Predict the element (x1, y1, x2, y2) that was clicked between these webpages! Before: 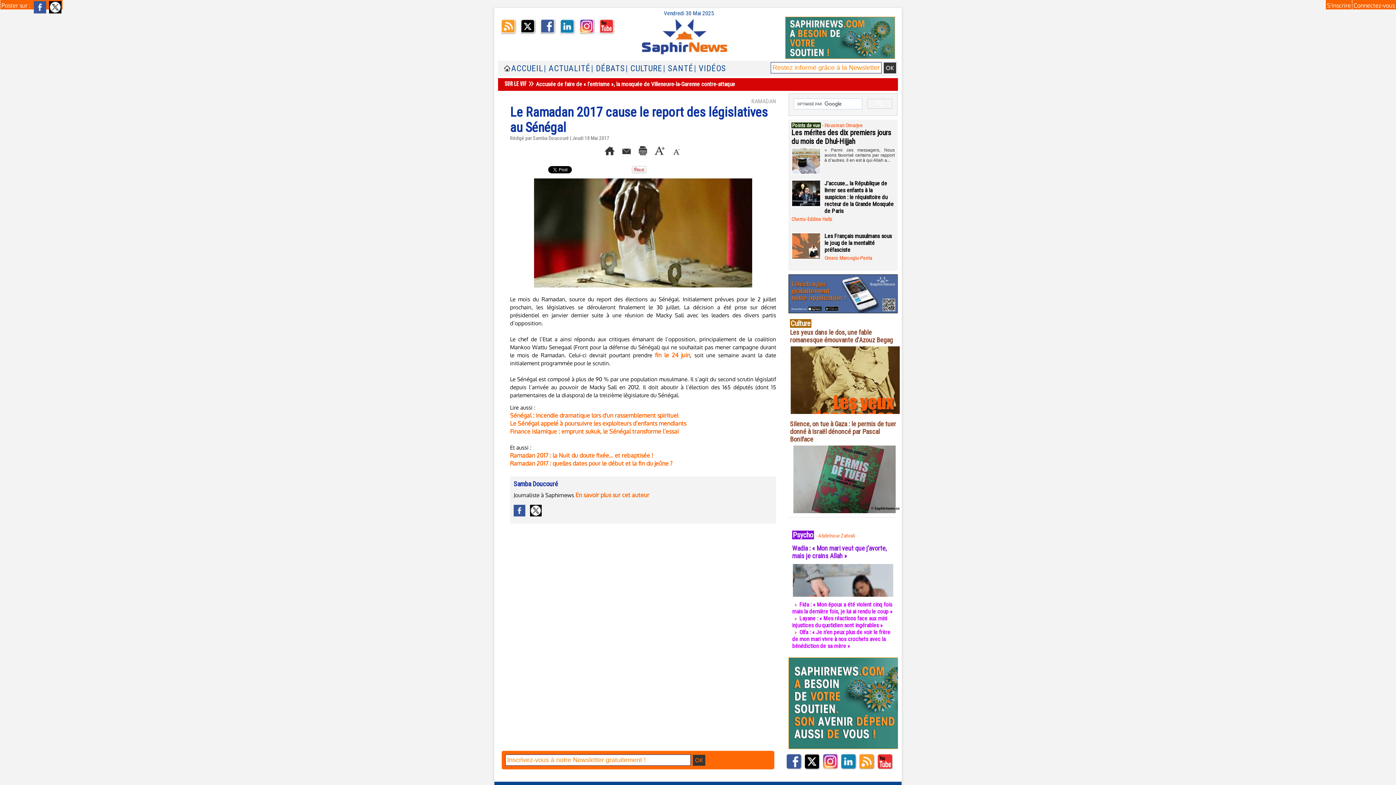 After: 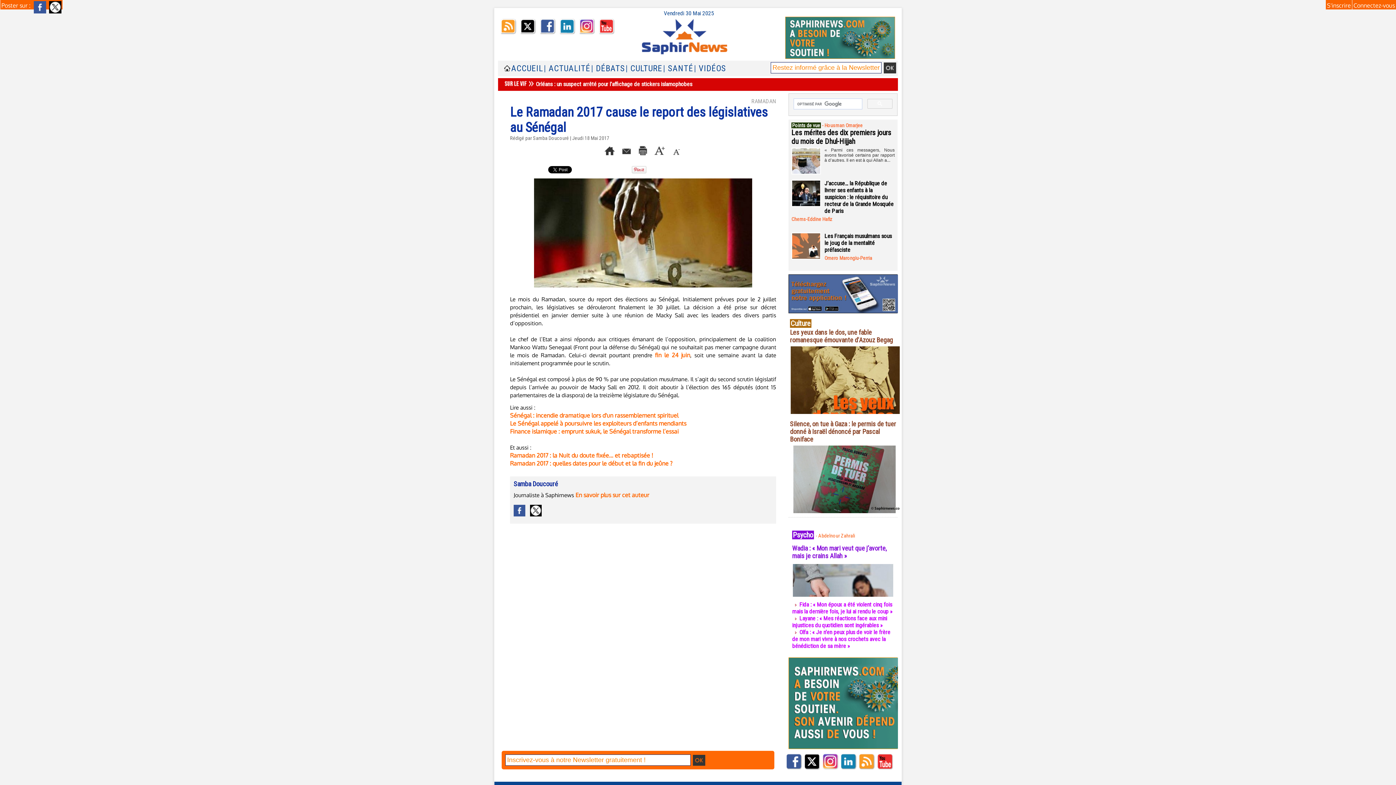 Action: bbox: (858, 753, 875, 770)